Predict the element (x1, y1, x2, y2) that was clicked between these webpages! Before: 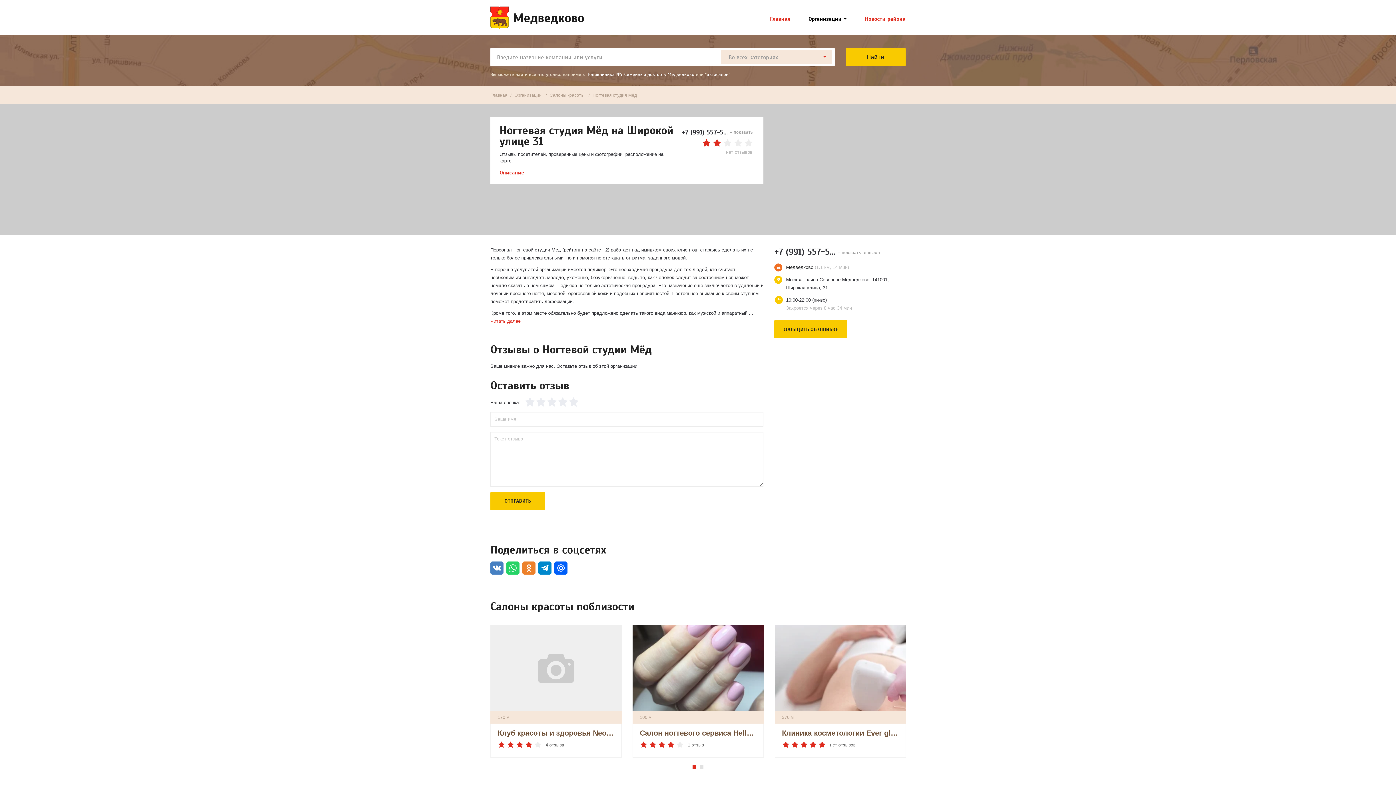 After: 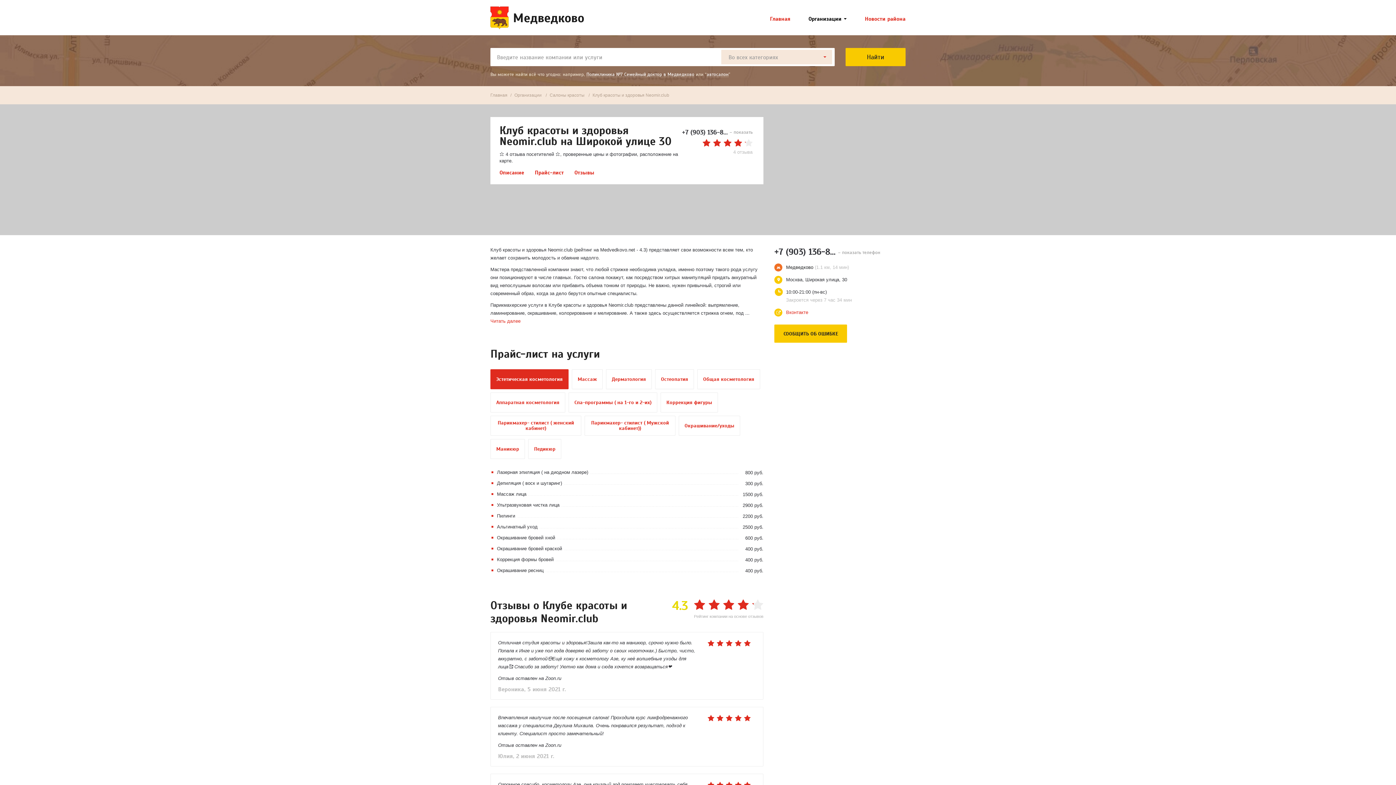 Action: bbox: (490, 624, 621, 712)